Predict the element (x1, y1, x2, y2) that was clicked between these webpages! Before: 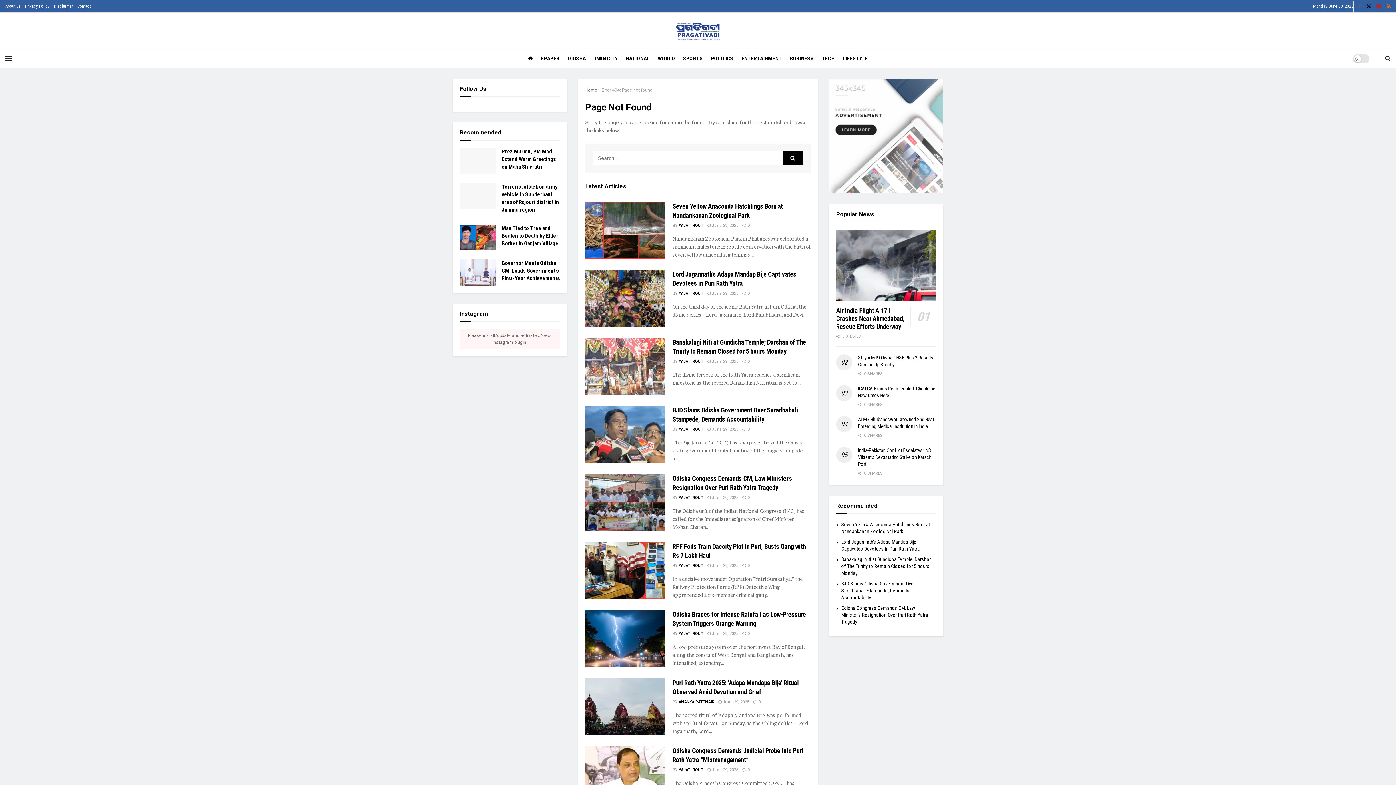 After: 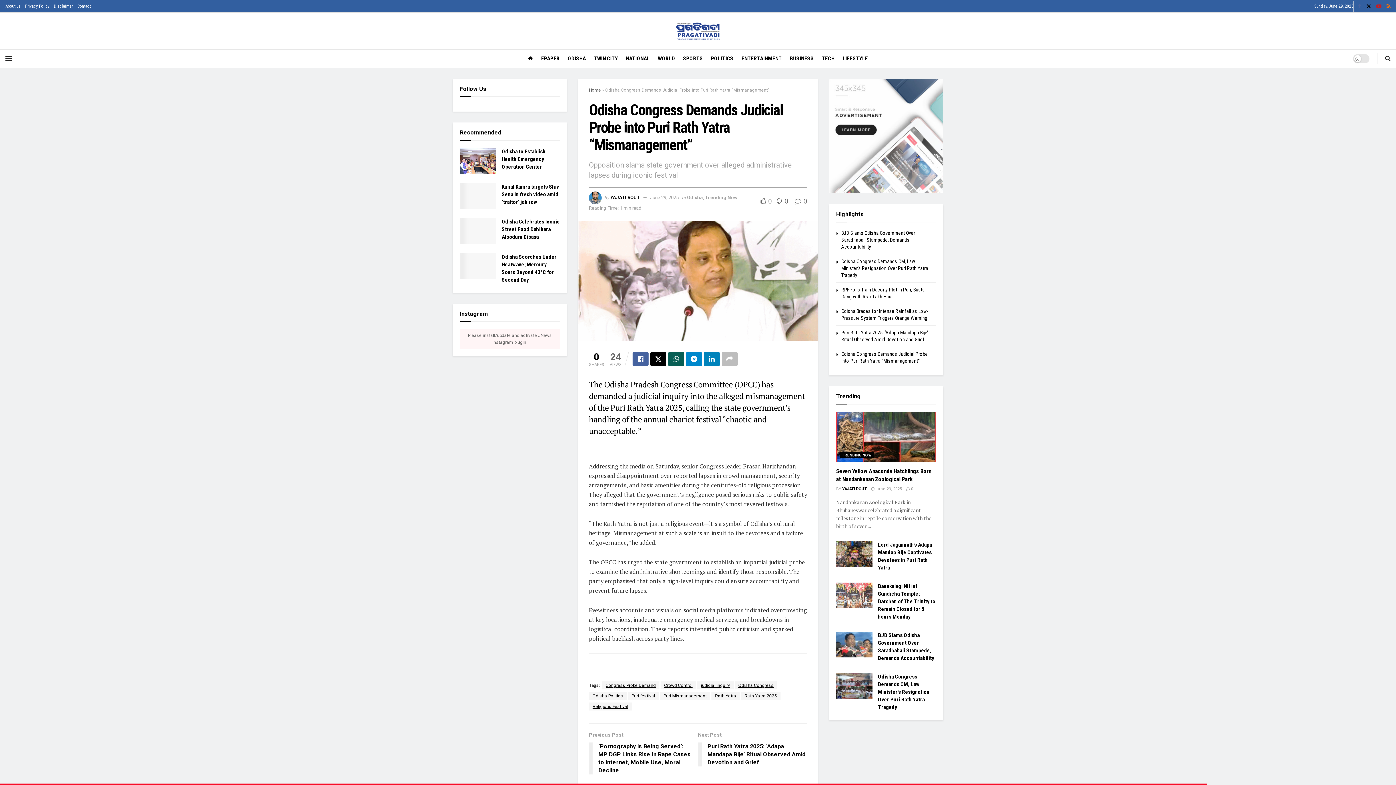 Action: bbox: (742, 767, 749, 772) label:  0